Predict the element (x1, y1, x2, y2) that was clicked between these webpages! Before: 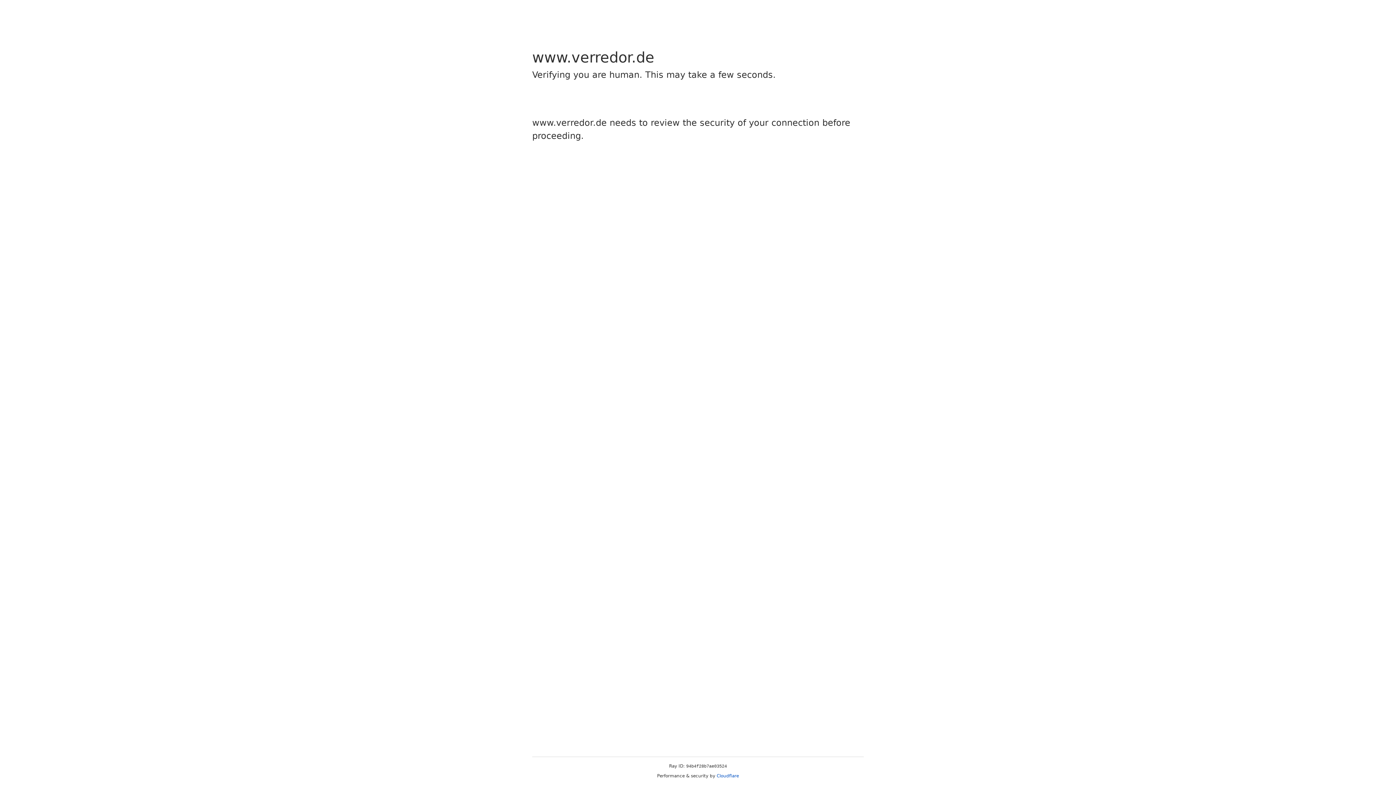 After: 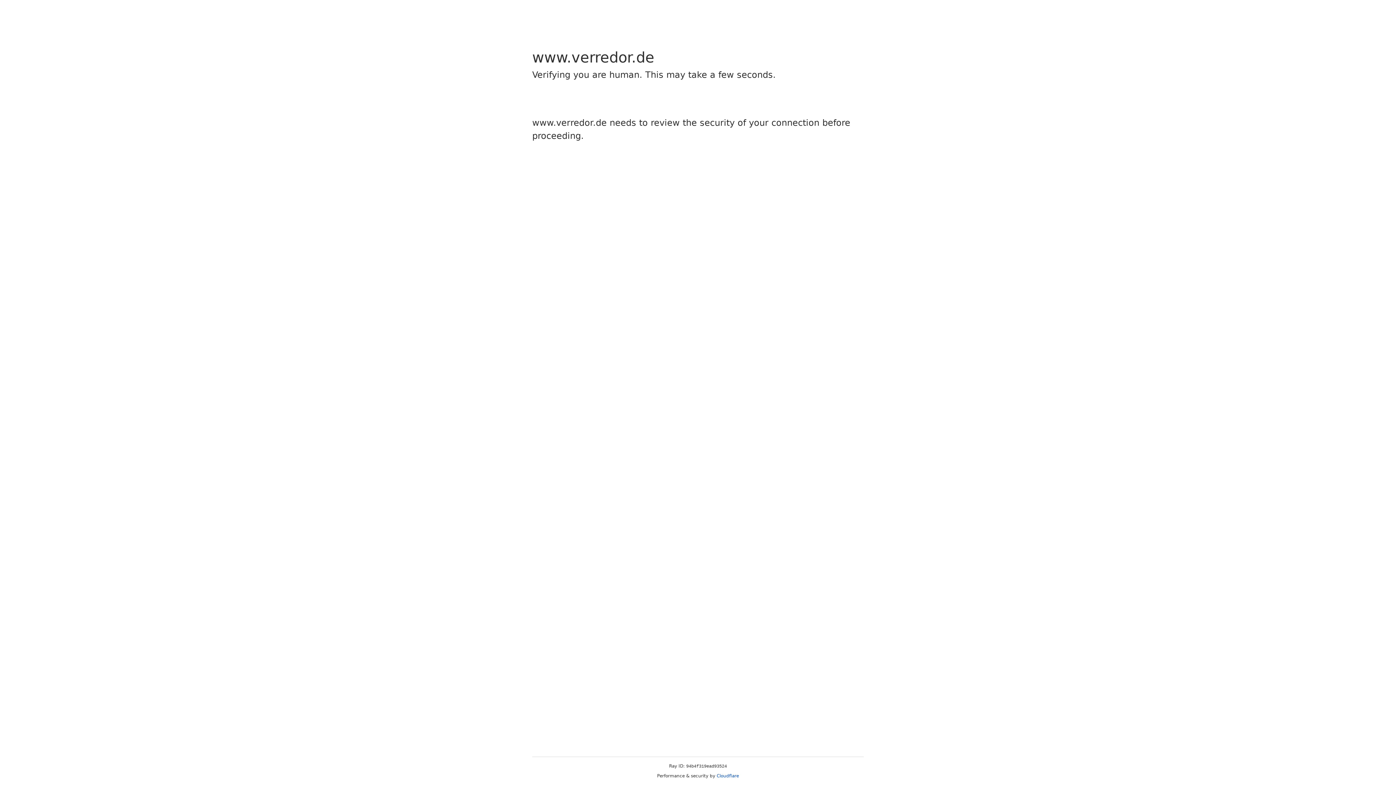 Action: label: Cloudflare bbox: (716, 773, 739, 778)